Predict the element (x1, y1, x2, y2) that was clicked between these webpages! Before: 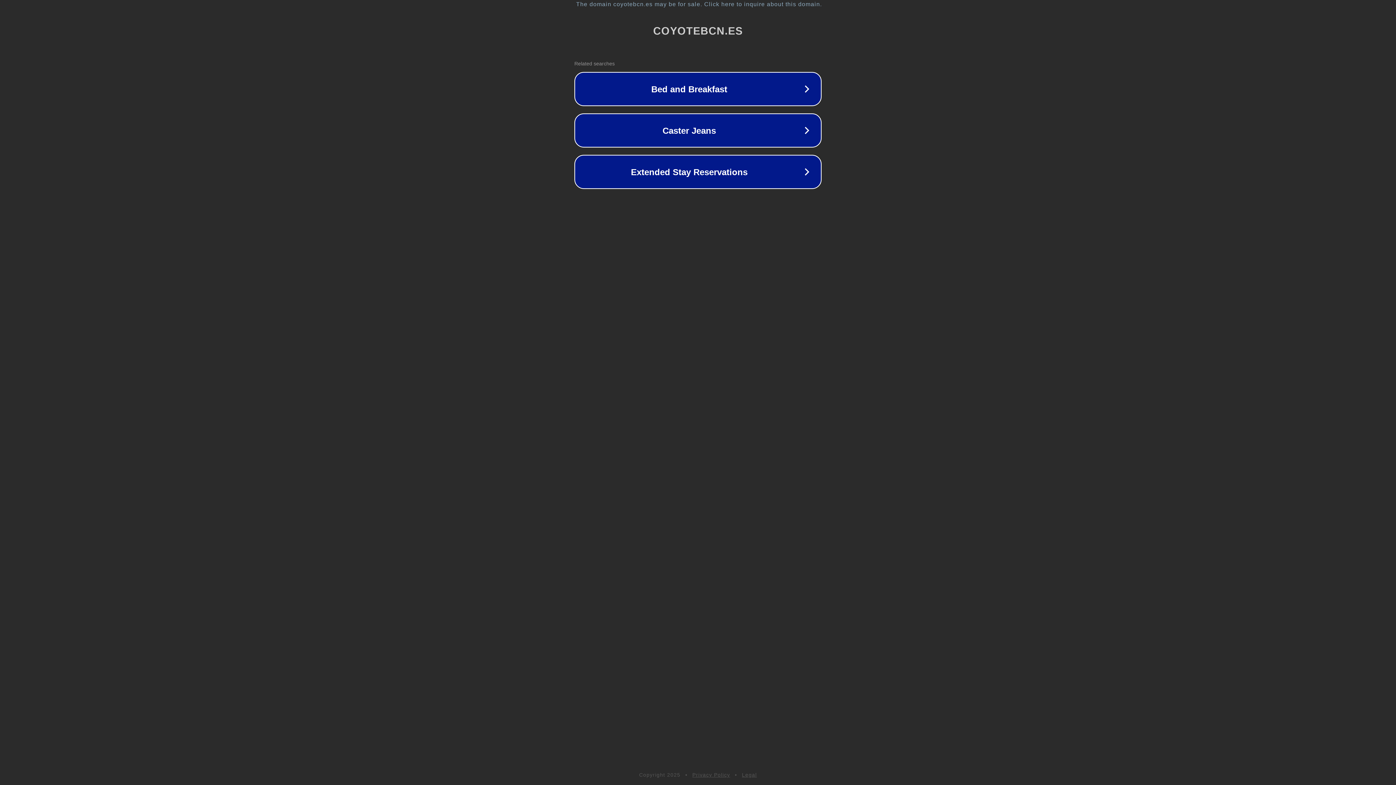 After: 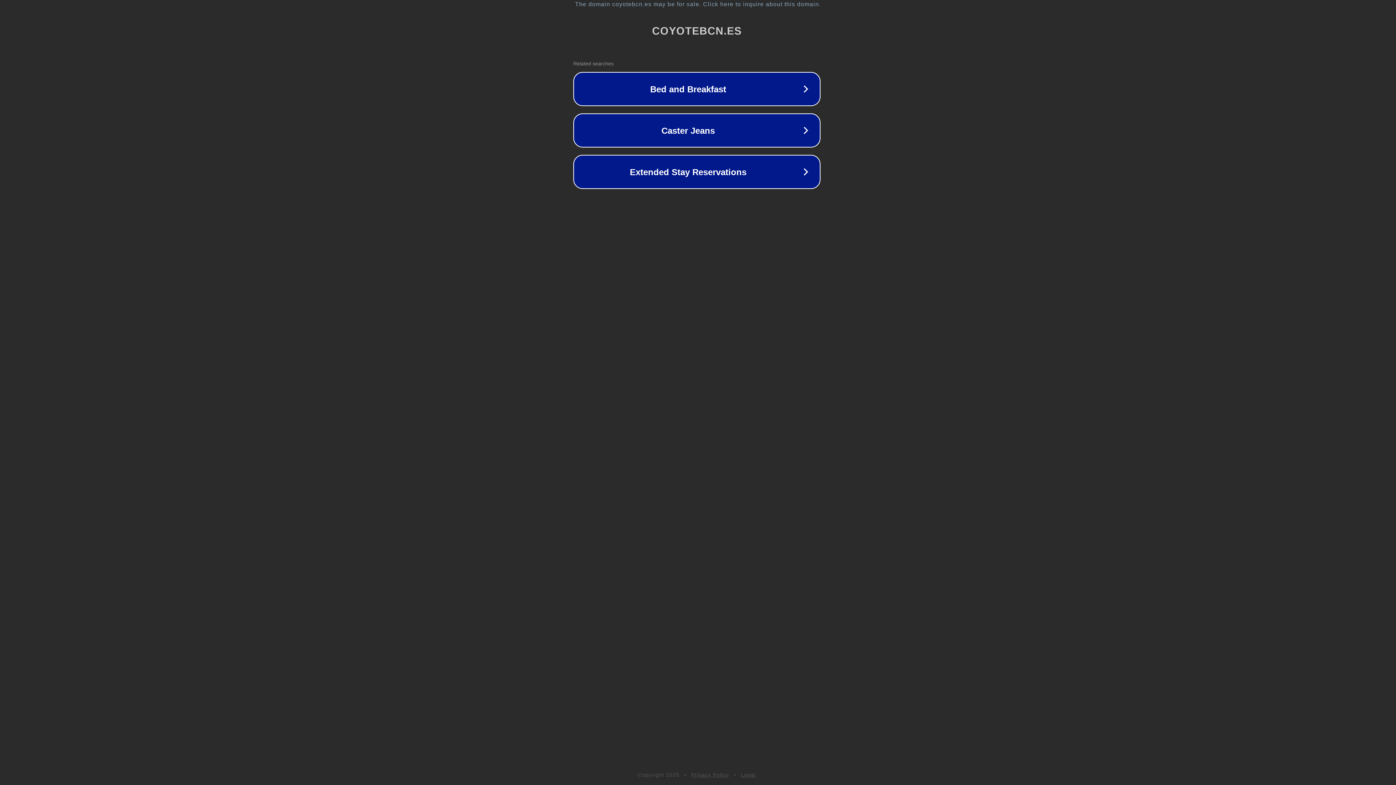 Action: bbox: (1, 1, 1397, 7) label: The domain coyotebcn.es may be for sale. Click here to inquire about this domain.